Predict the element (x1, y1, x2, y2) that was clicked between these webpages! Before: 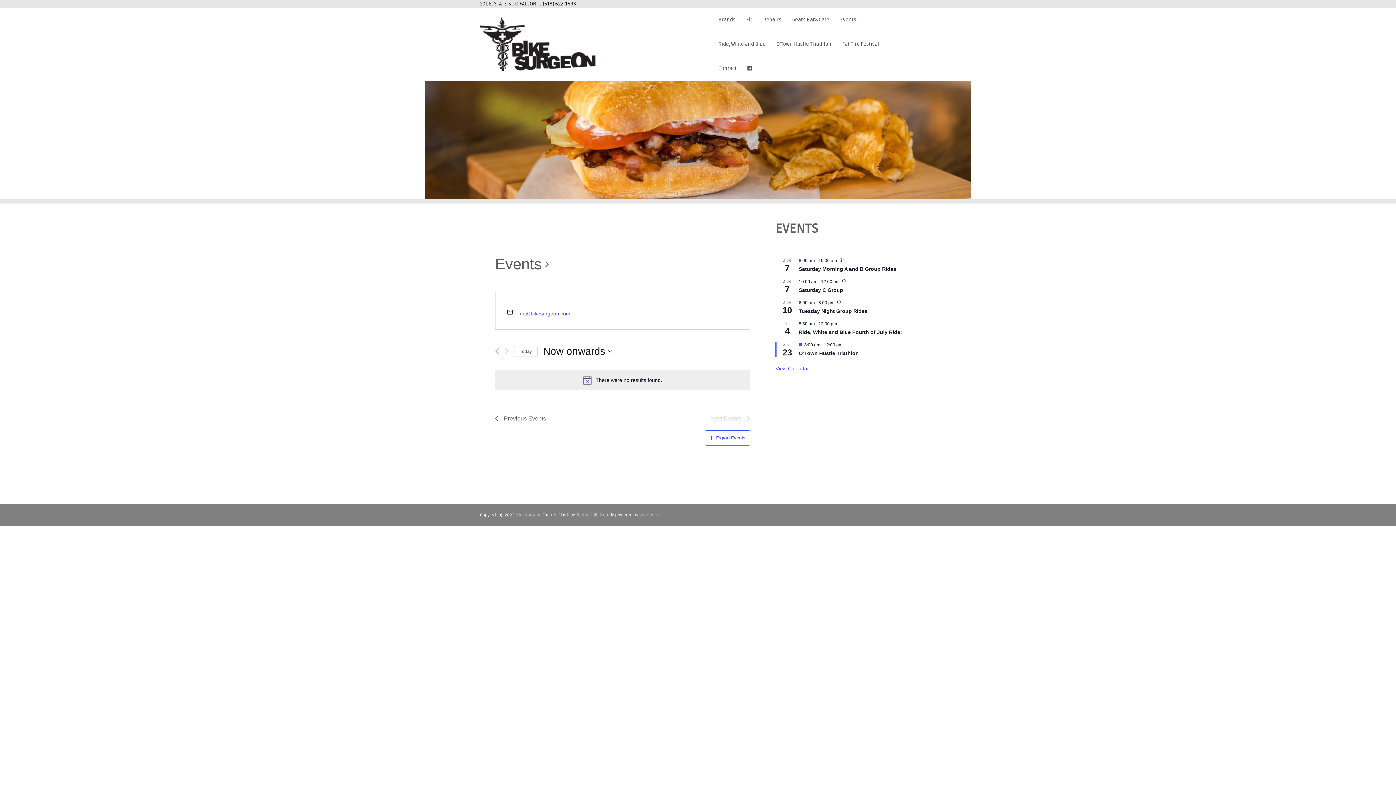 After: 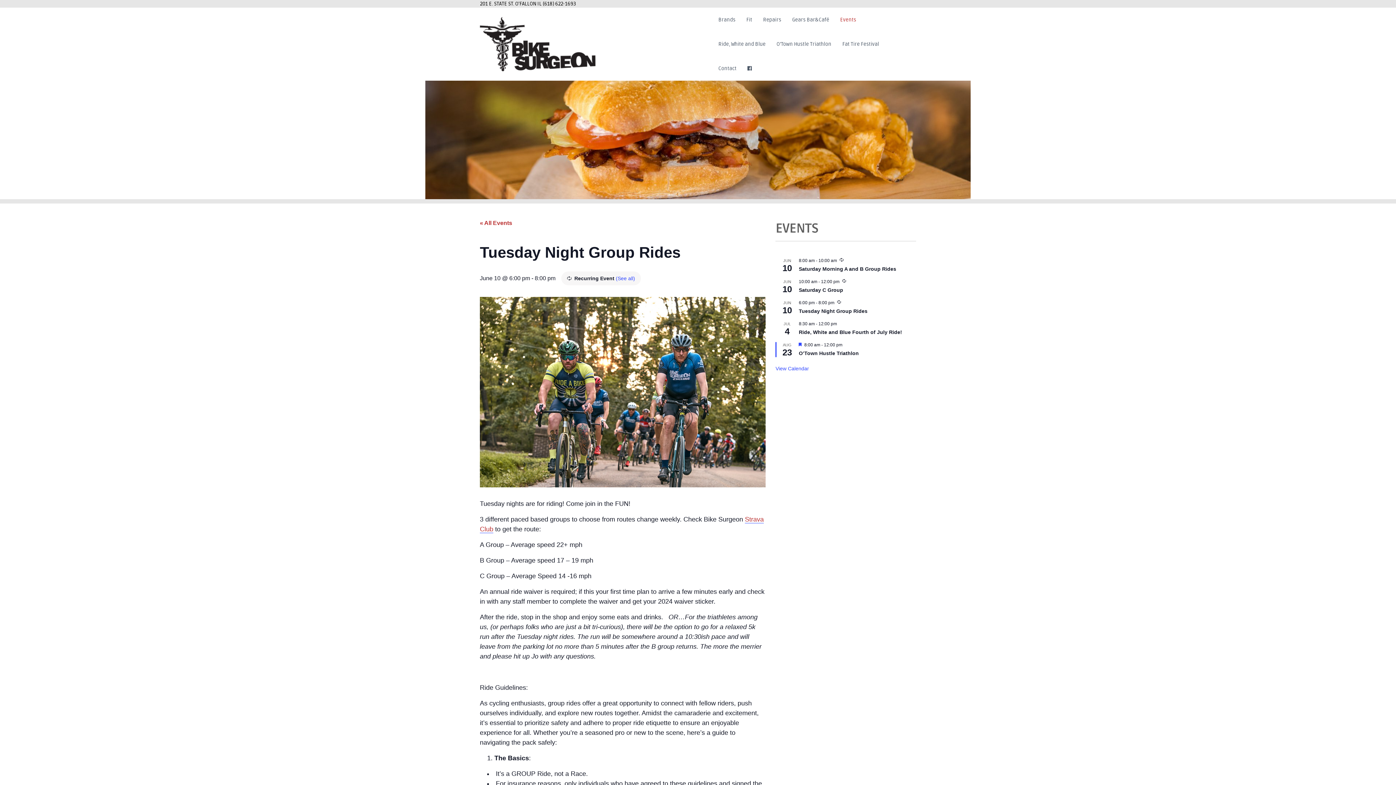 Action: bbox: (799, 308, 867, 314) label: Tuesday Night Group Rides